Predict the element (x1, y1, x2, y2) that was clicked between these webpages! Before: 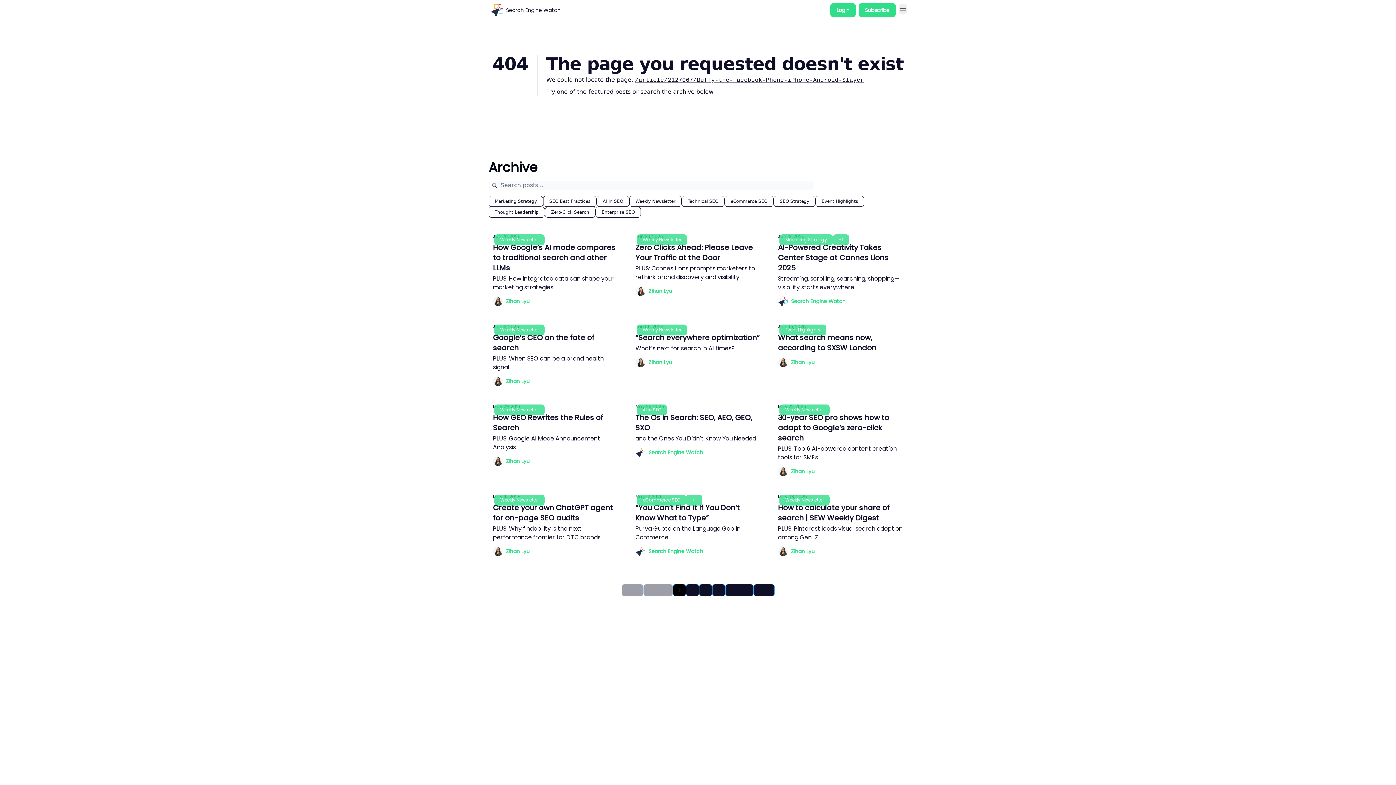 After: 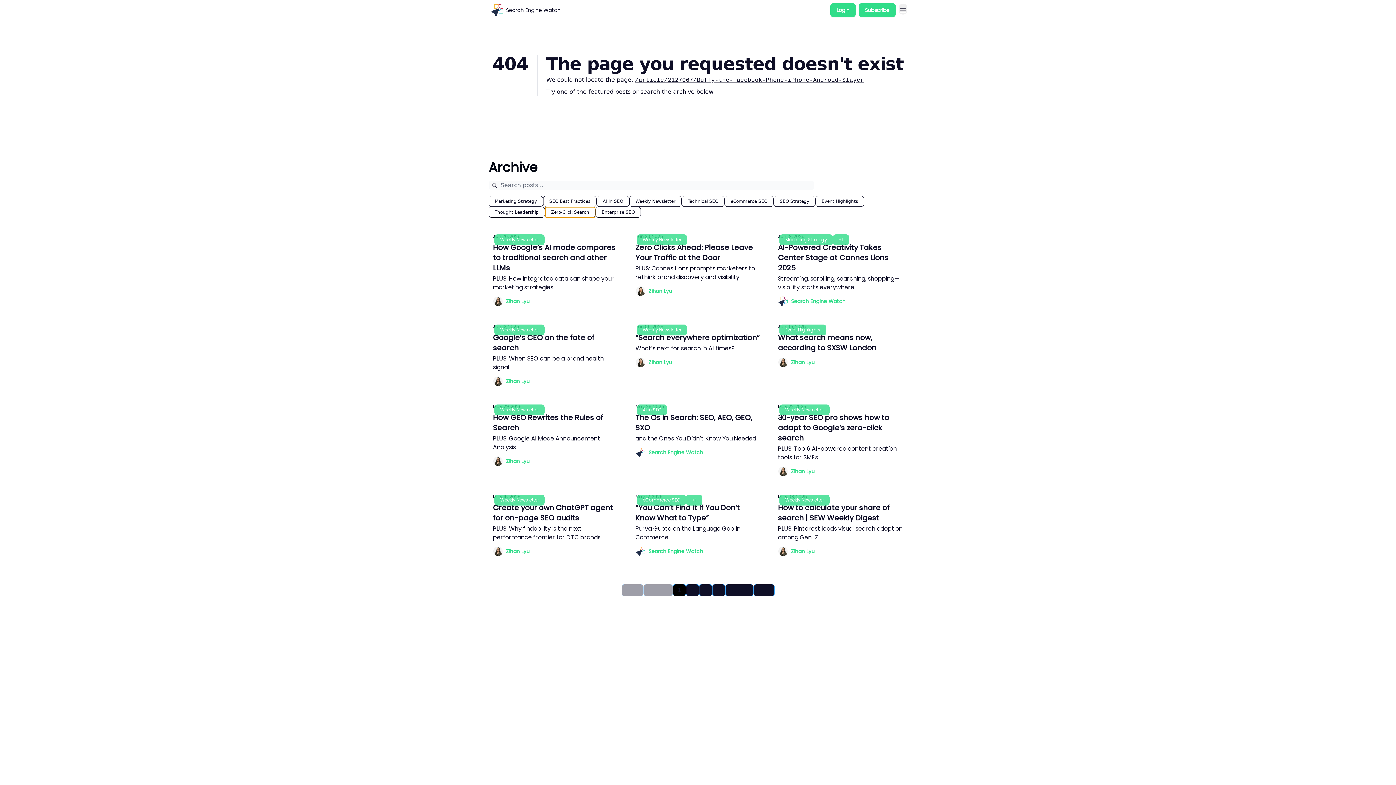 Action: label: Zero-Click Search bbox: (545, 206, 595, 217)